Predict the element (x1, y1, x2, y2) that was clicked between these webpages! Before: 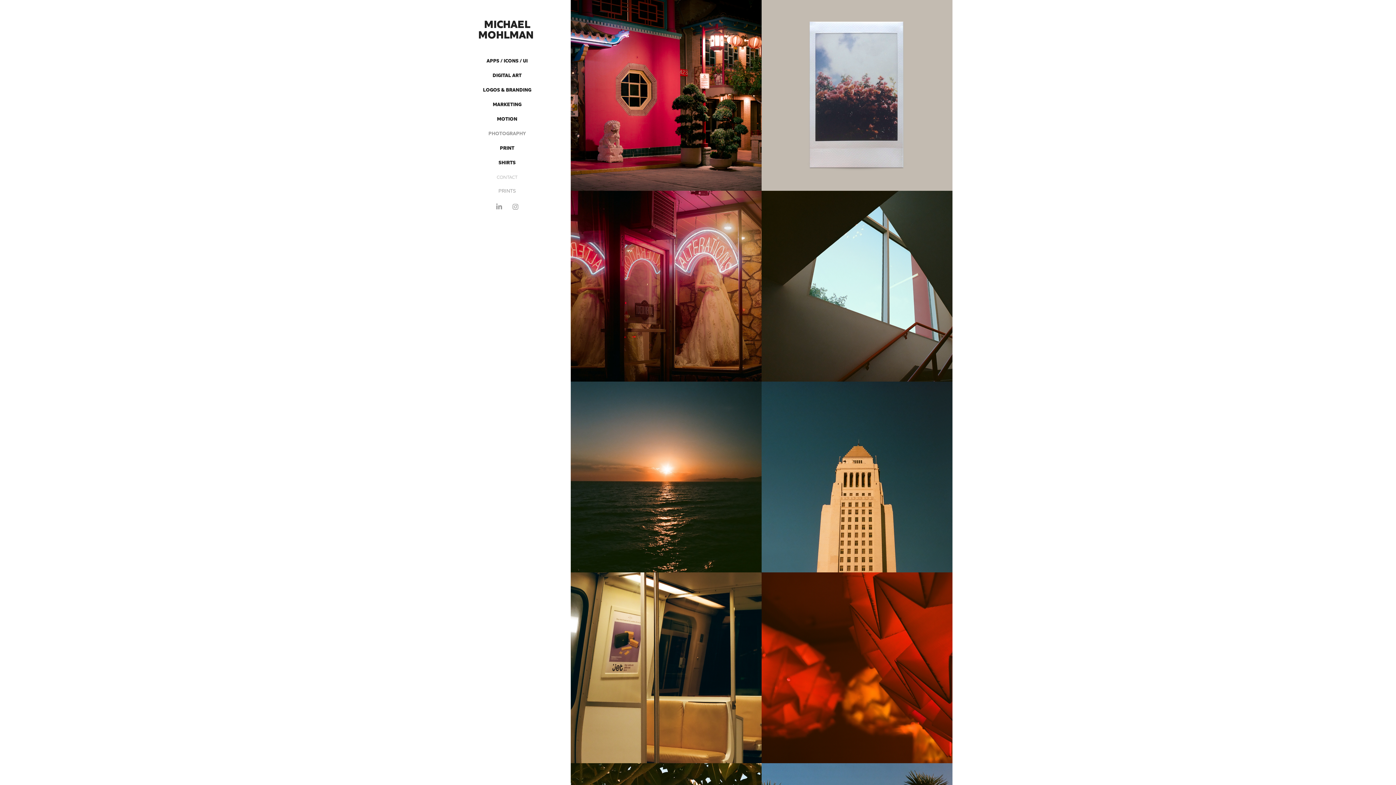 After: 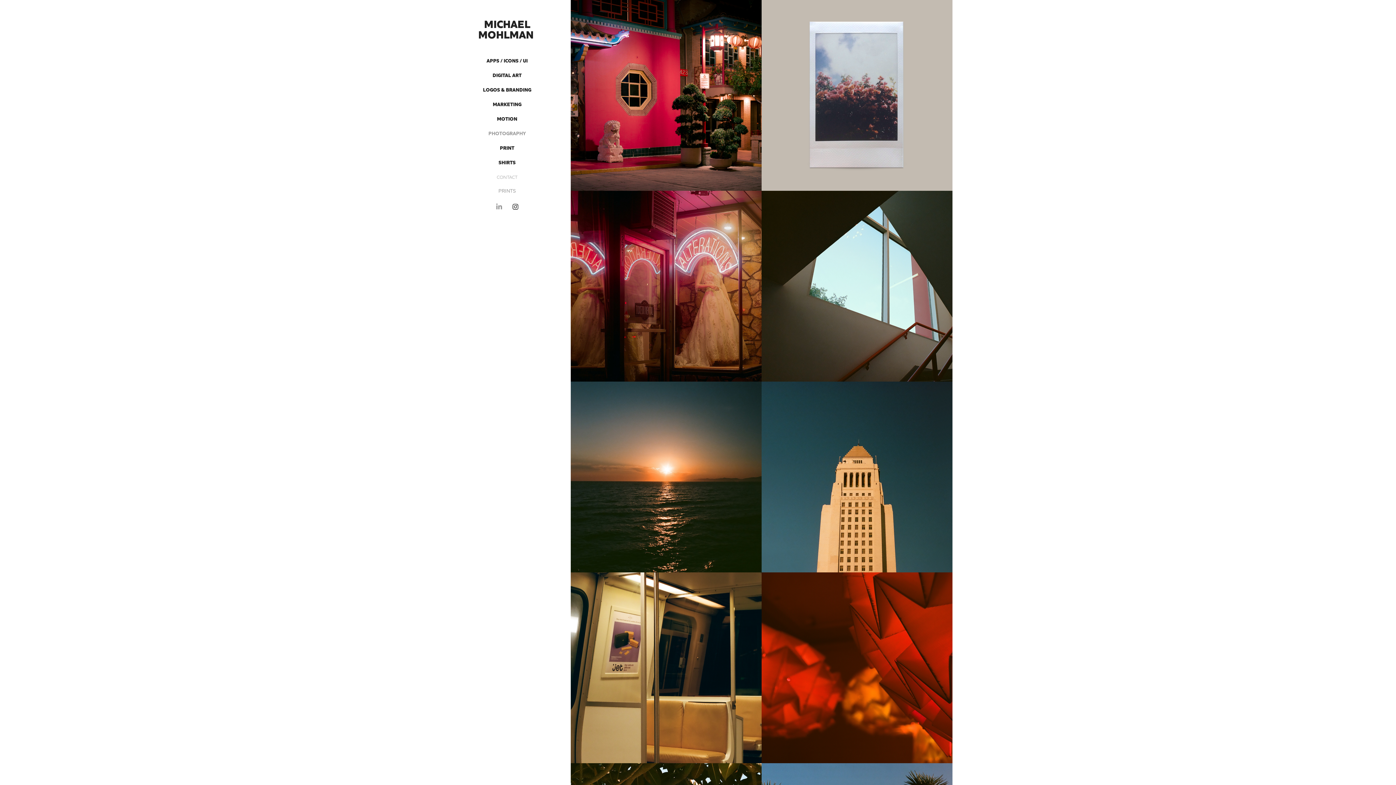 Action: bbox: (510, 201, 520, 212)